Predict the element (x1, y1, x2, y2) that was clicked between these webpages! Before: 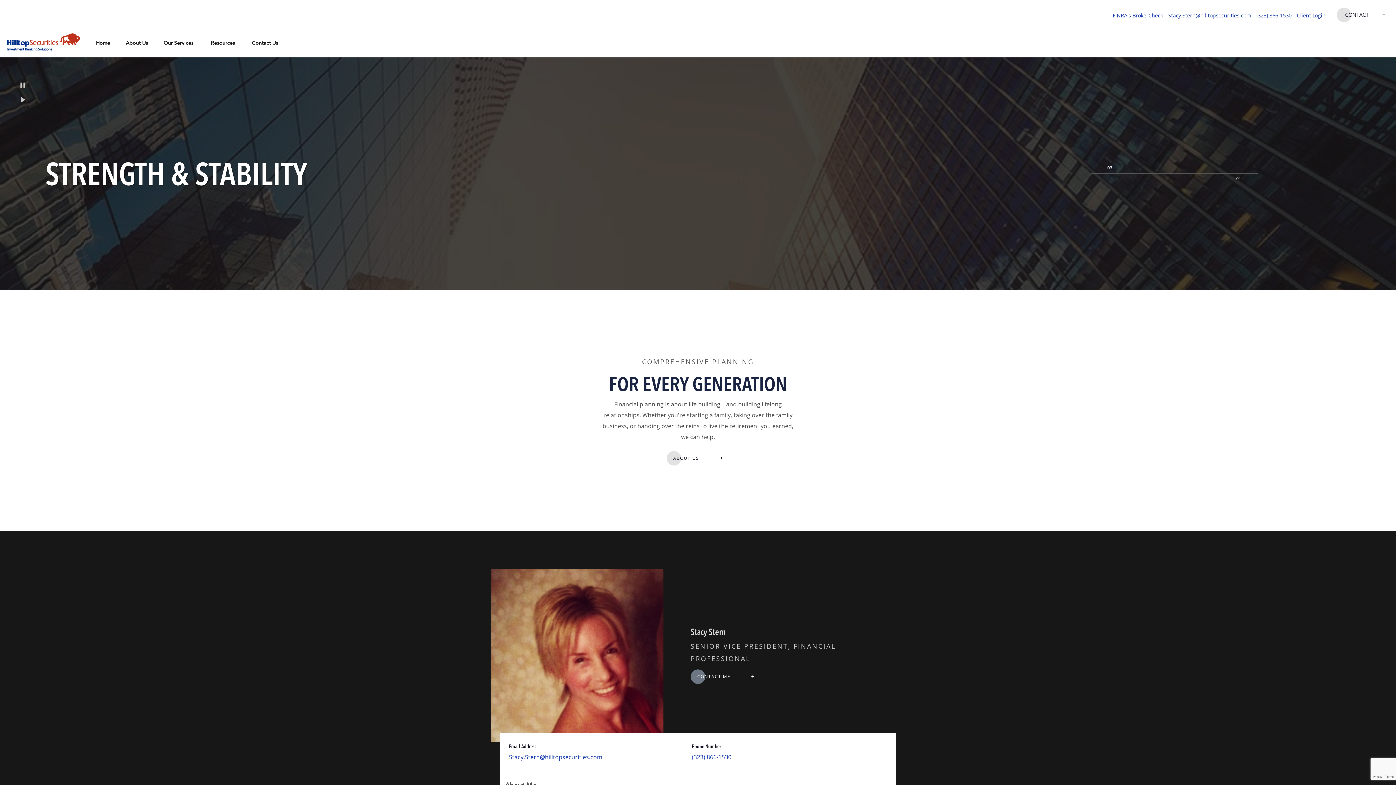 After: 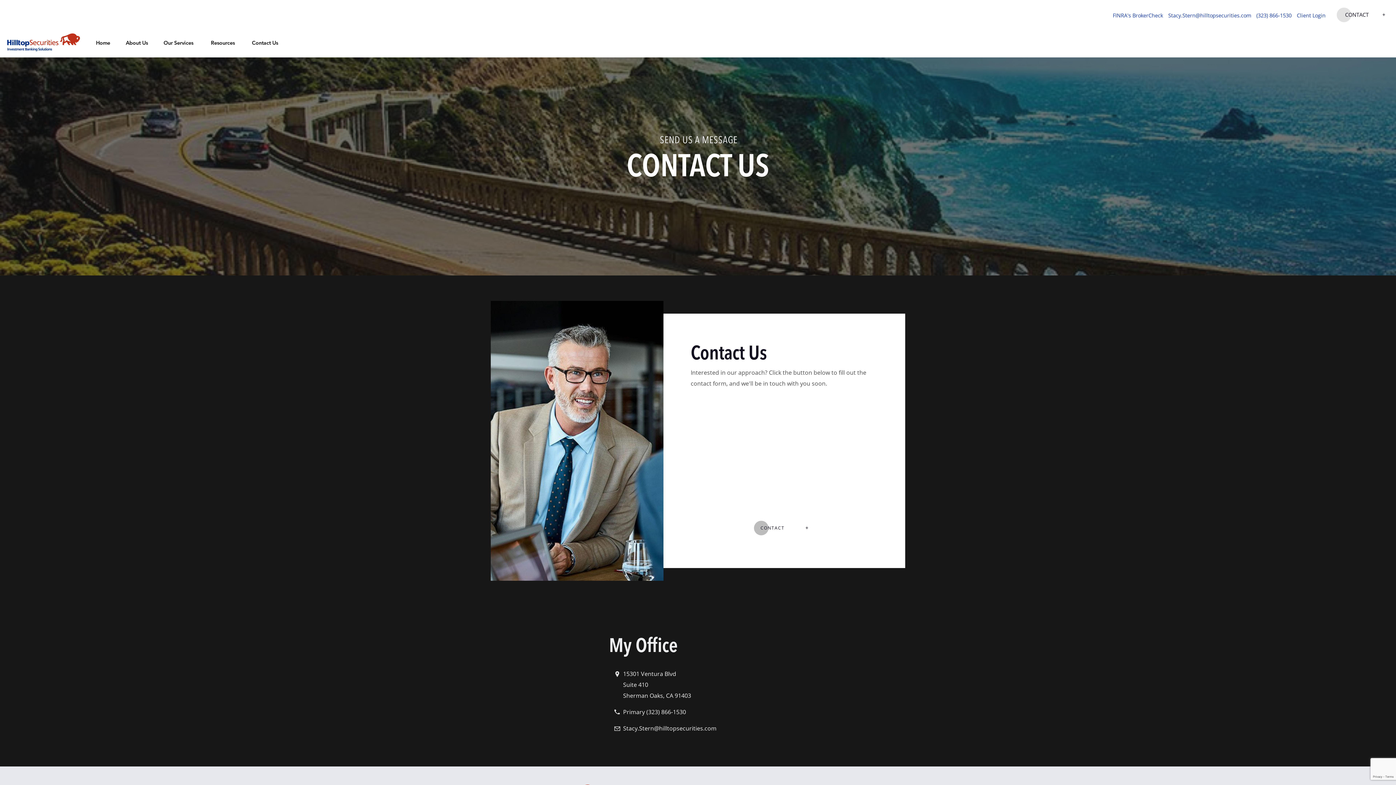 Action: bbox: (690, 669, 760, 684) label: learn more about Email AddressPhone Number